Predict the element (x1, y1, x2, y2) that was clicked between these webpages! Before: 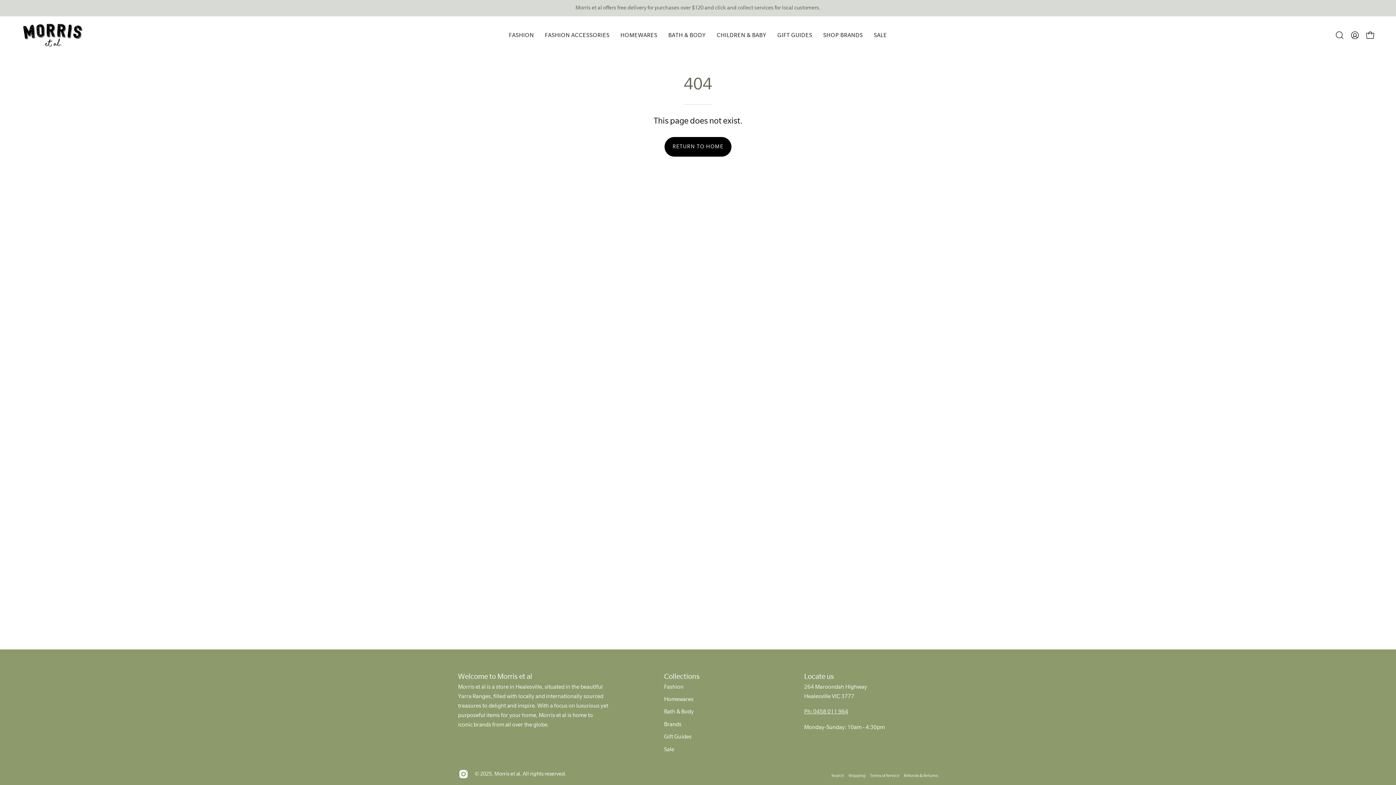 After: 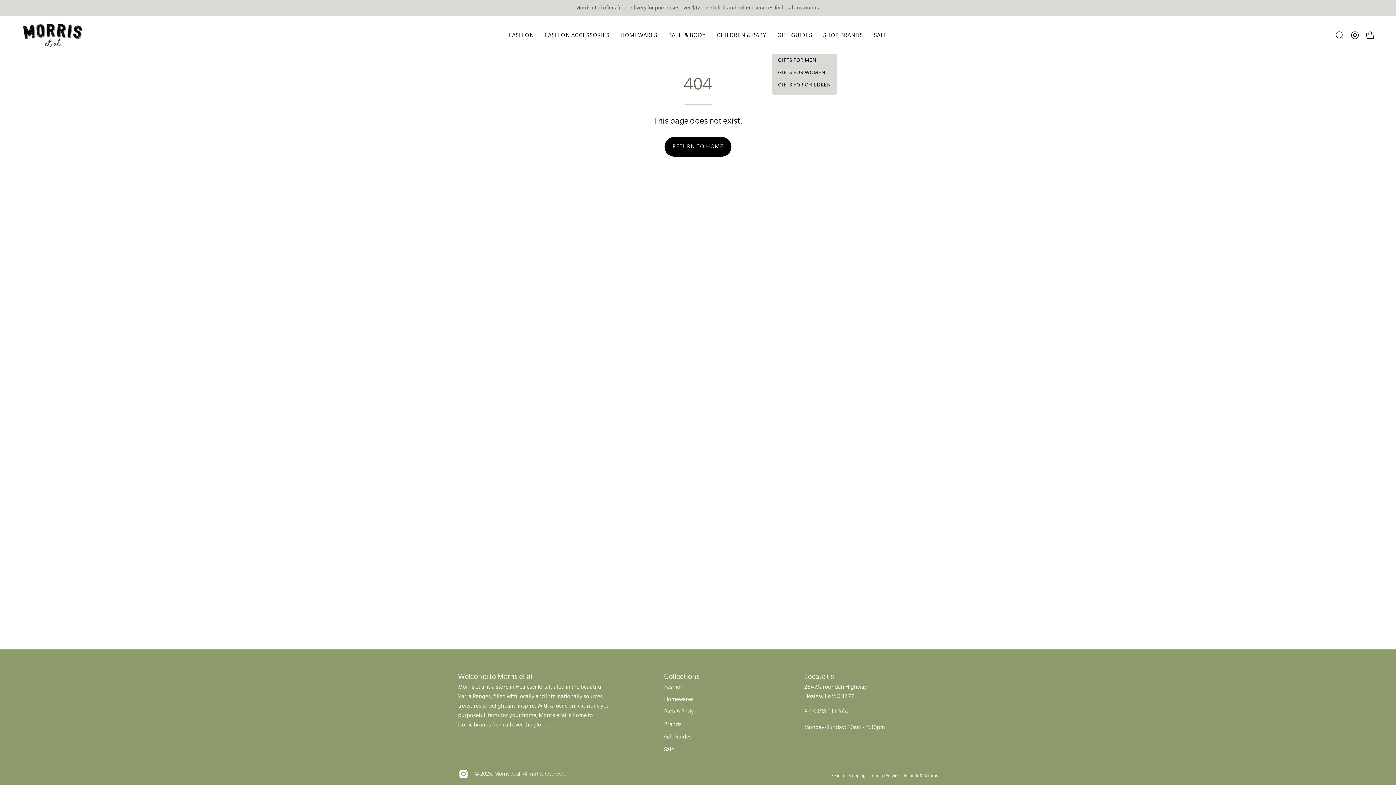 Action: bbox: (772, 16, 817, 54) label: GIFT GUIDES